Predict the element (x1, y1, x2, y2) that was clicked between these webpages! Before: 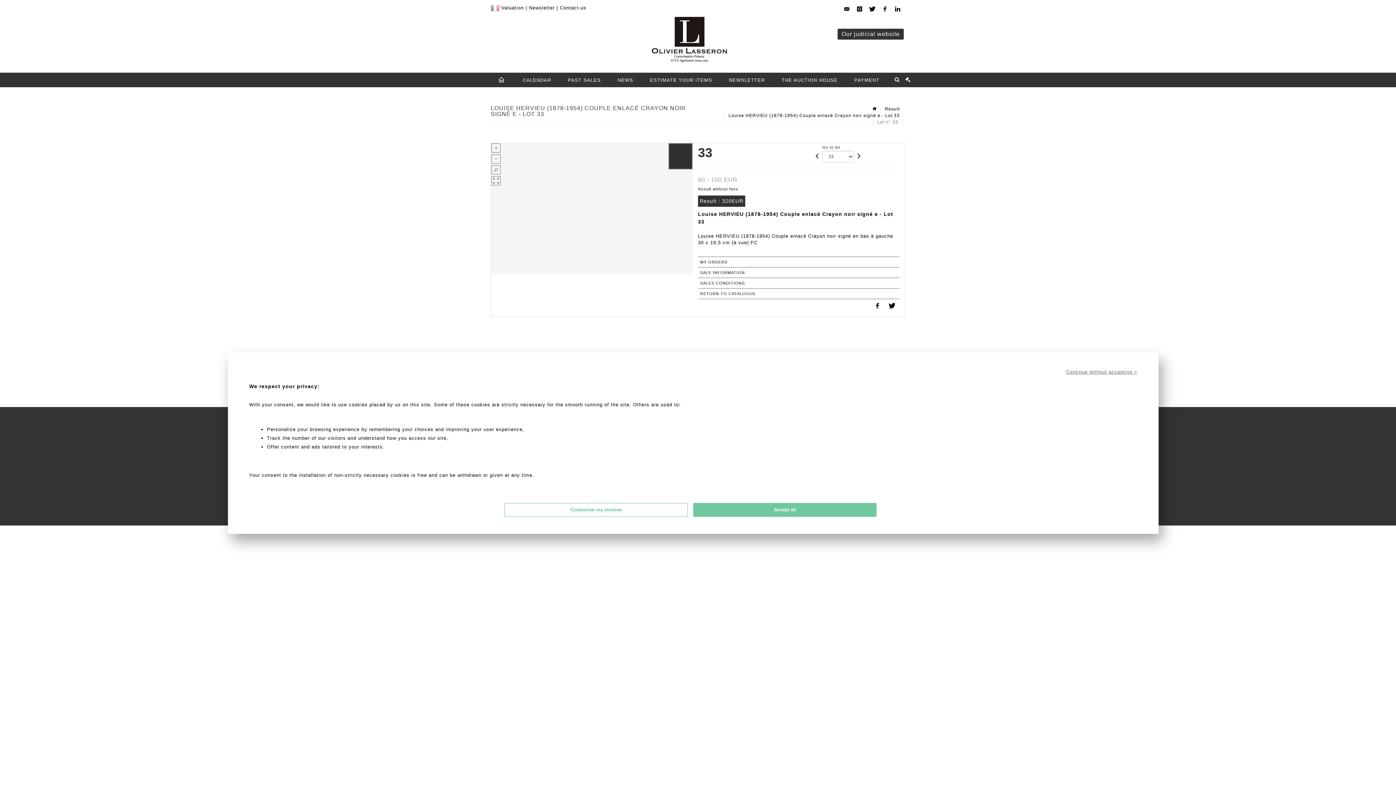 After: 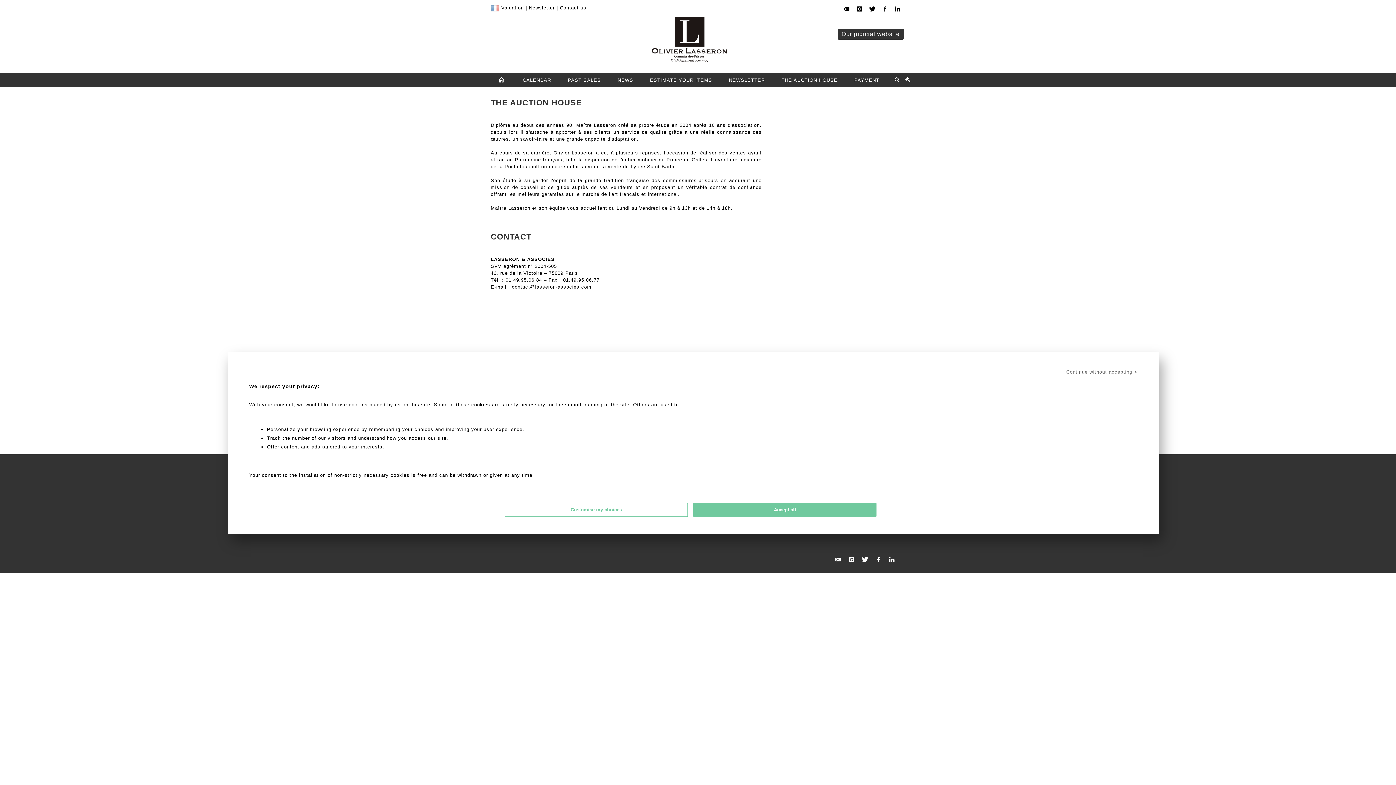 Action: bbox: (560, 5, 586, 10) label: Contact-us